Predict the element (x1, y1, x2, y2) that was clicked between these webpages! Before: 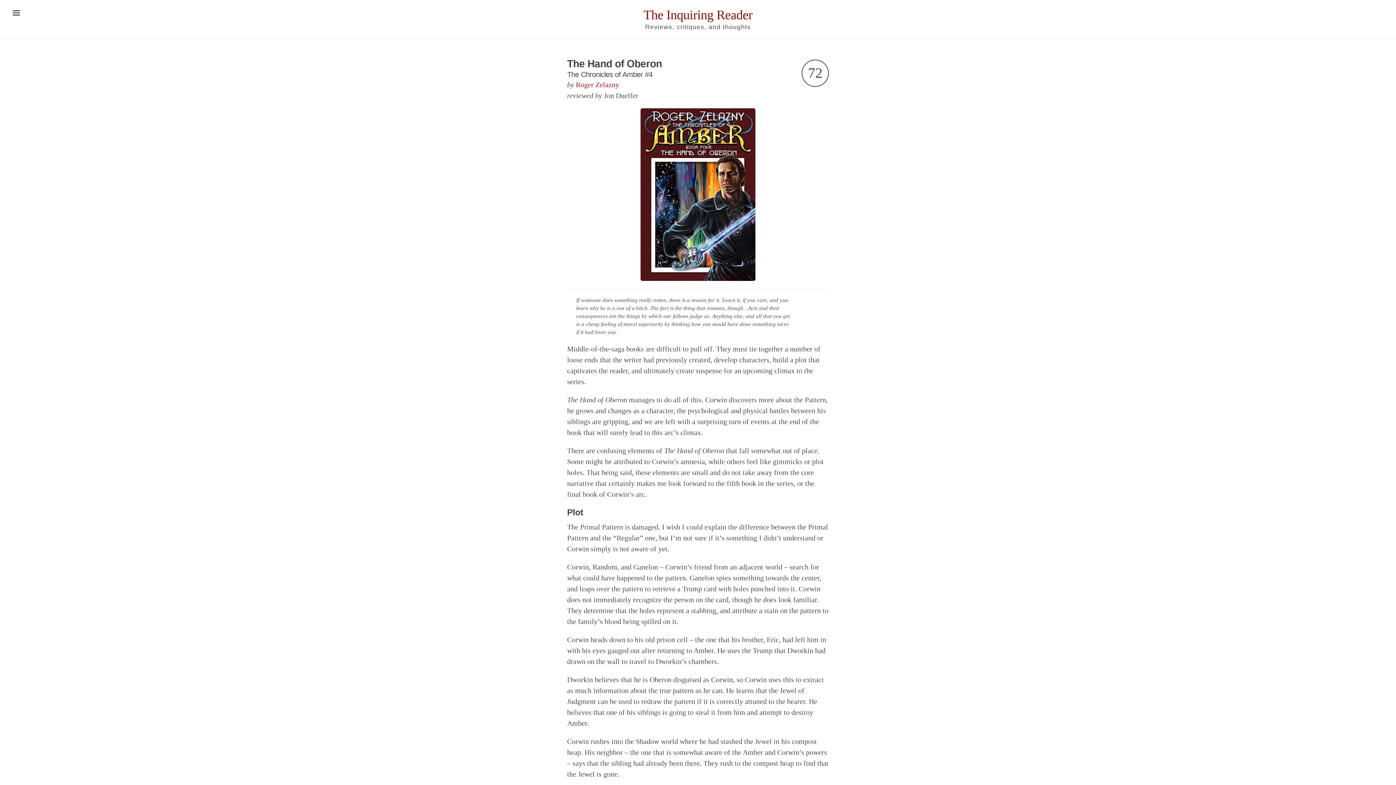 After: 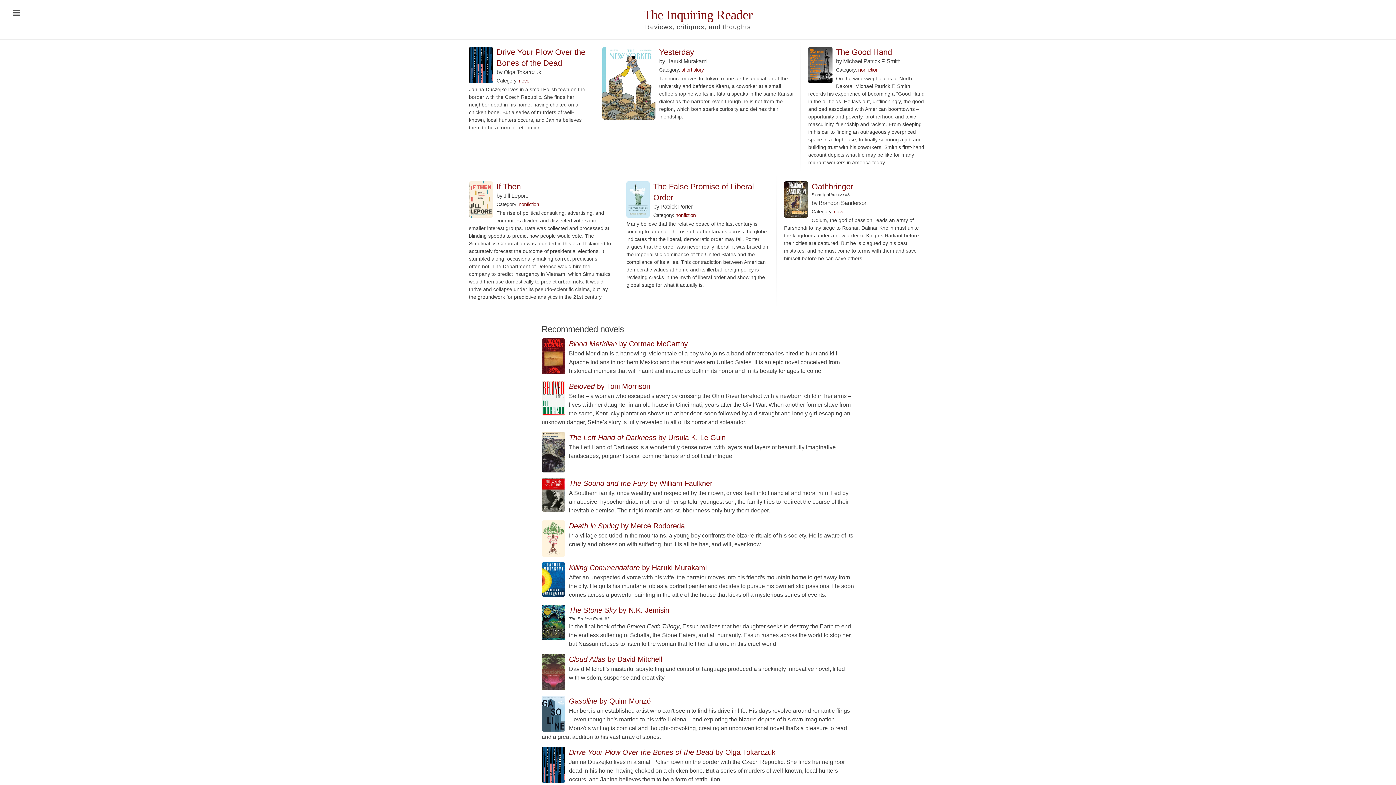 Action: bbox: (643, 7, 752, 22) label: The Inquiring Reader